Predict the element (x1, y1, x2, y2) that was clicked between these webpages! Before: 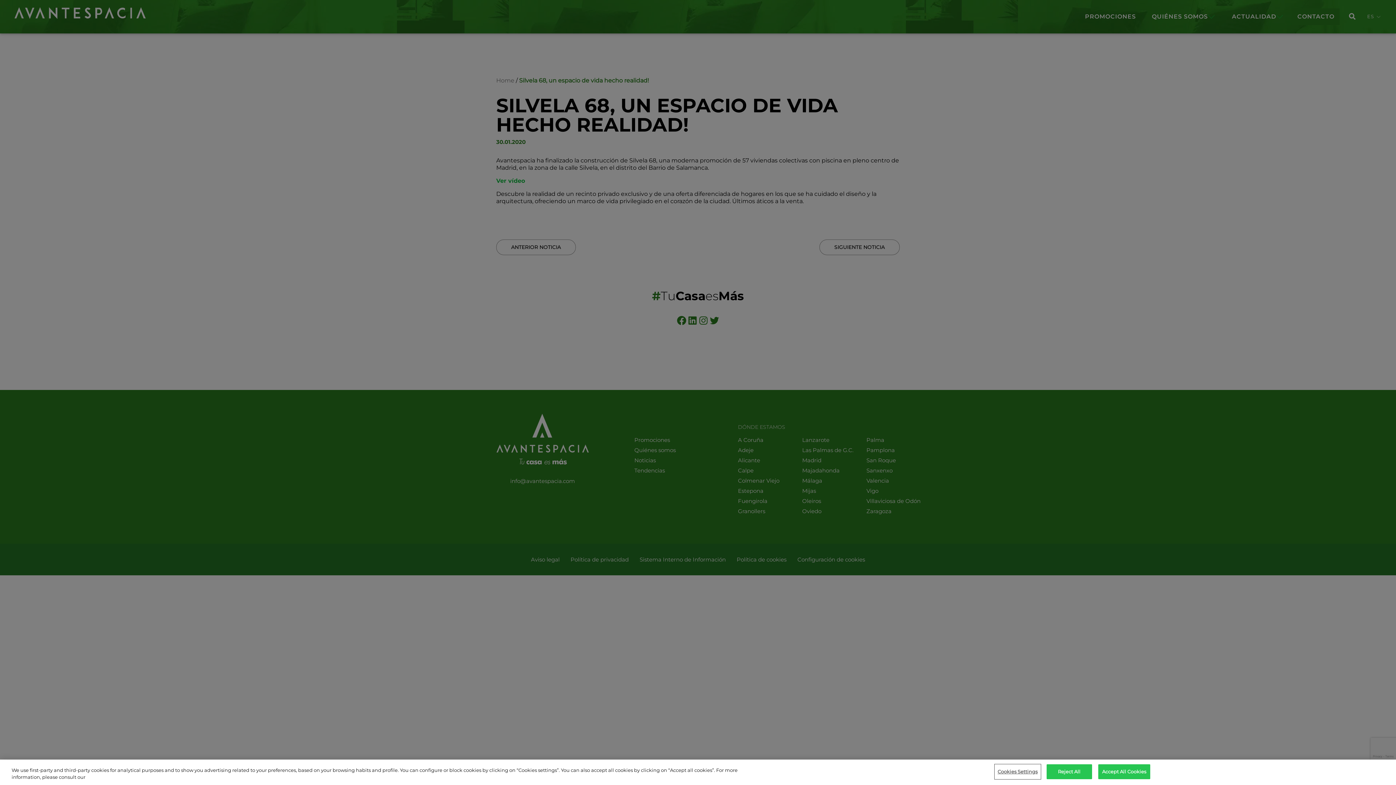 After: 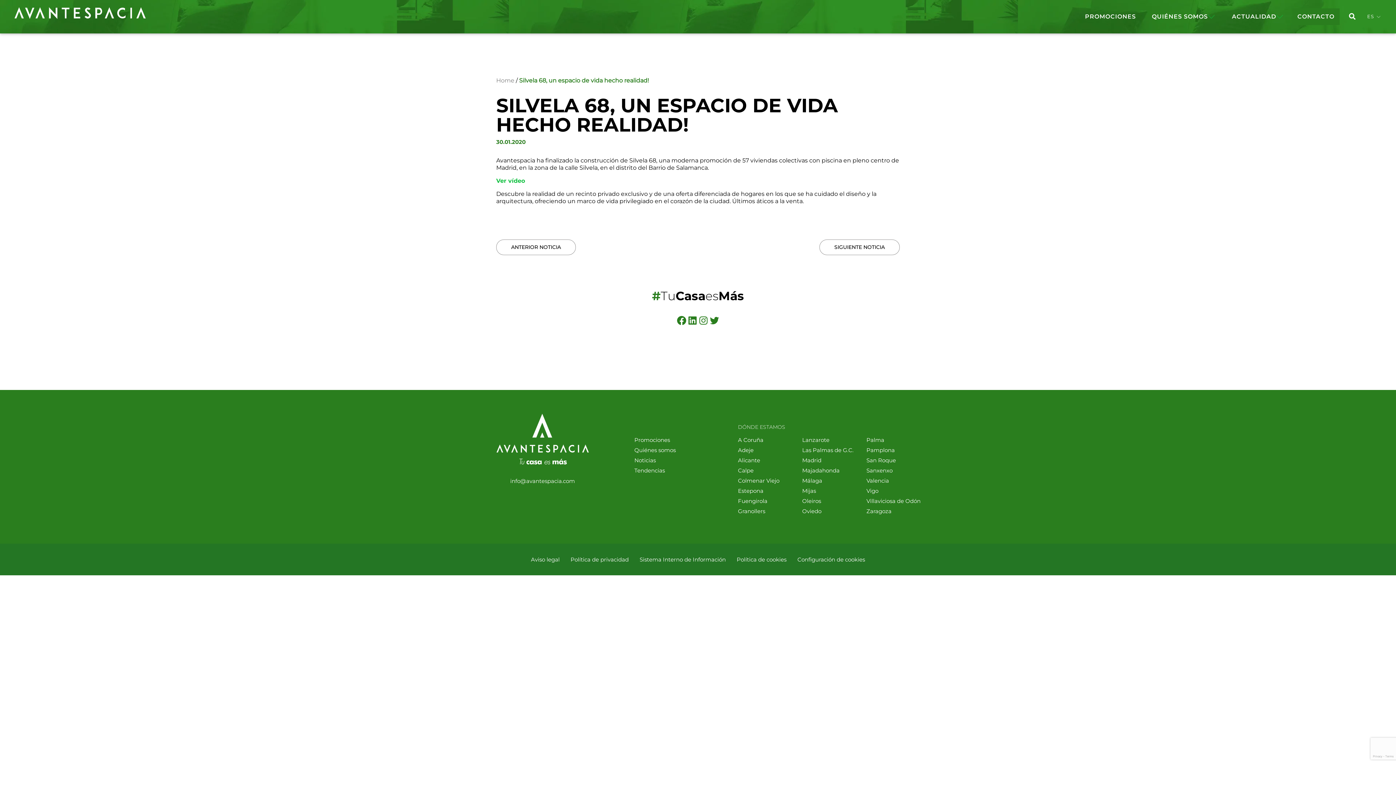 Action: label: Accept All Cookies bbox: (1098, 764, 1150, 779)